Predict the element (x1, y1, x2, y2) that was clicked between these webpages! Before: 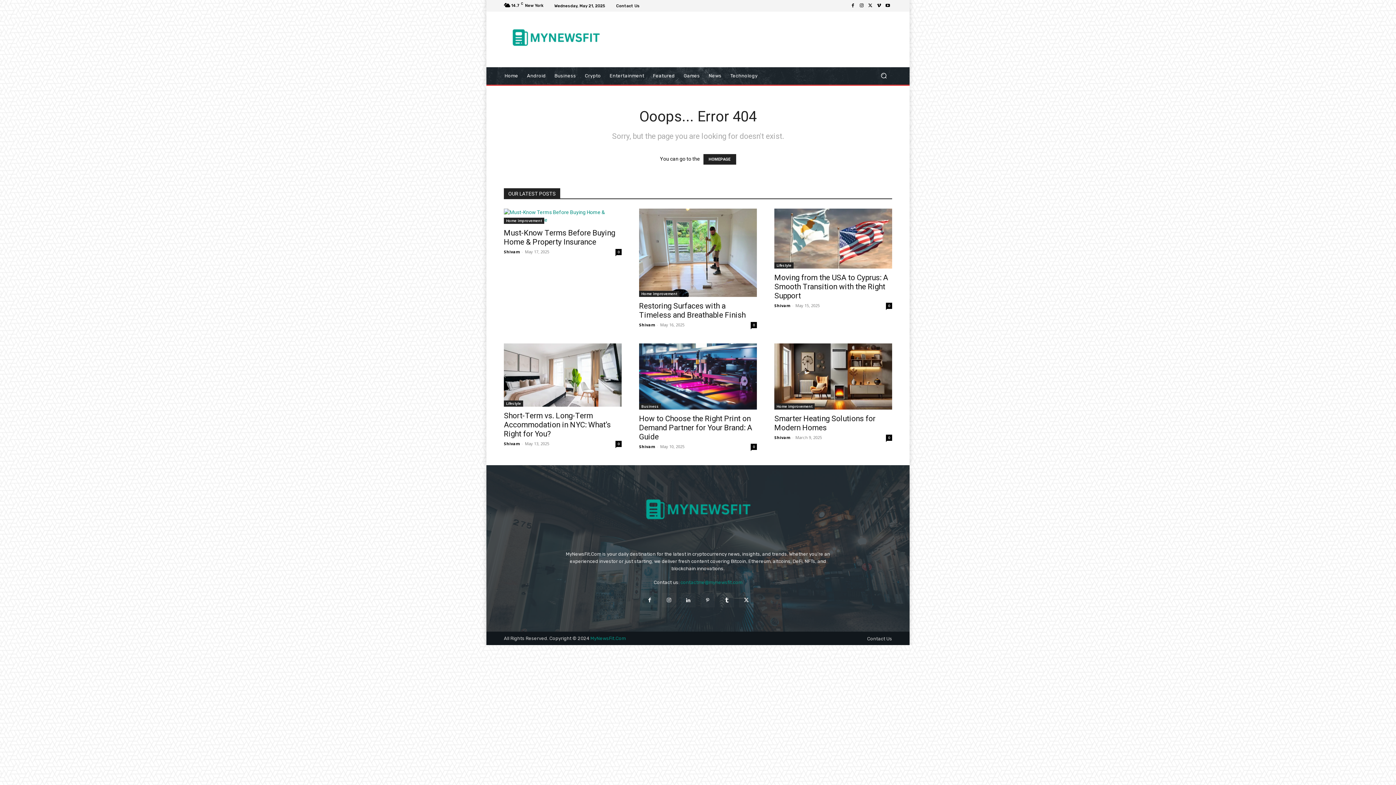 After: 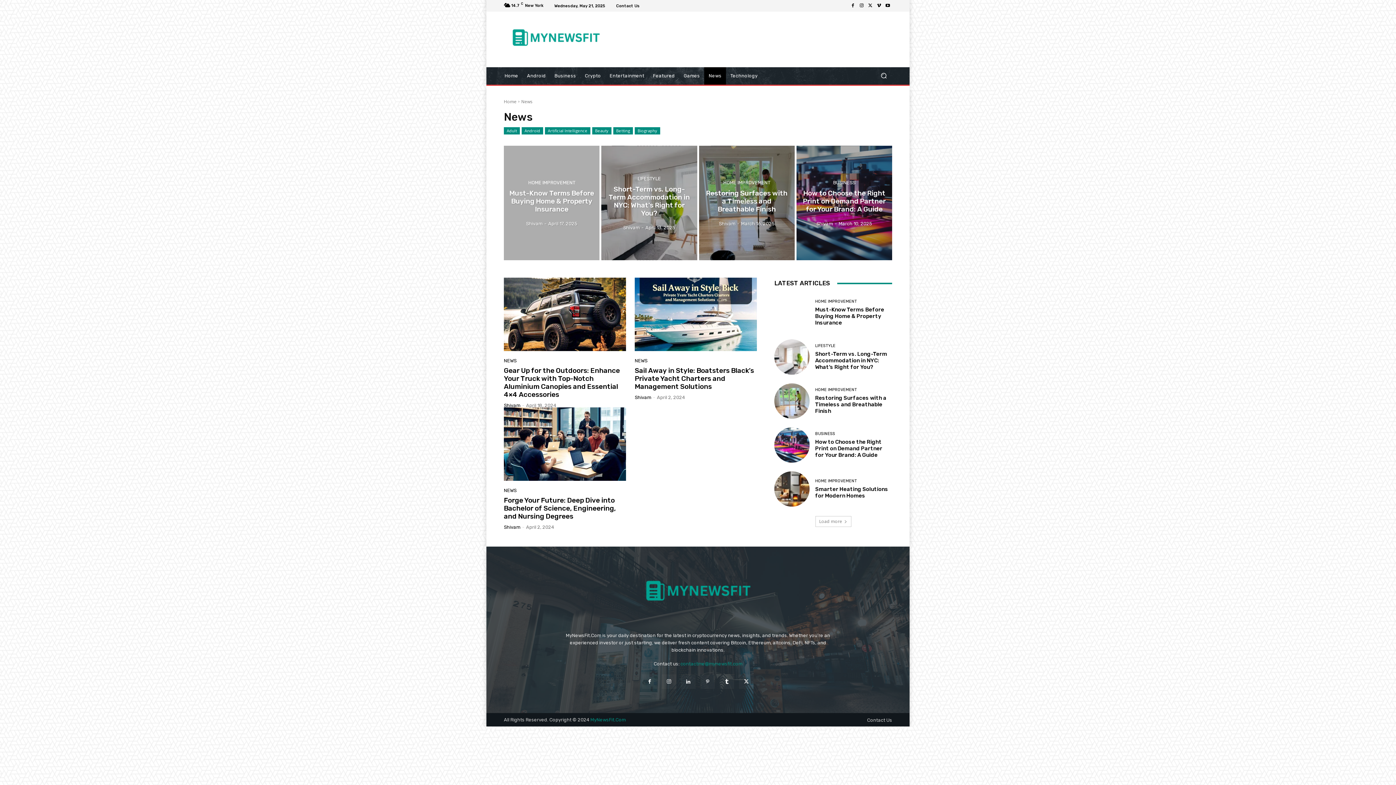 Action: label: News bbox: (704, 67, 726, 84)